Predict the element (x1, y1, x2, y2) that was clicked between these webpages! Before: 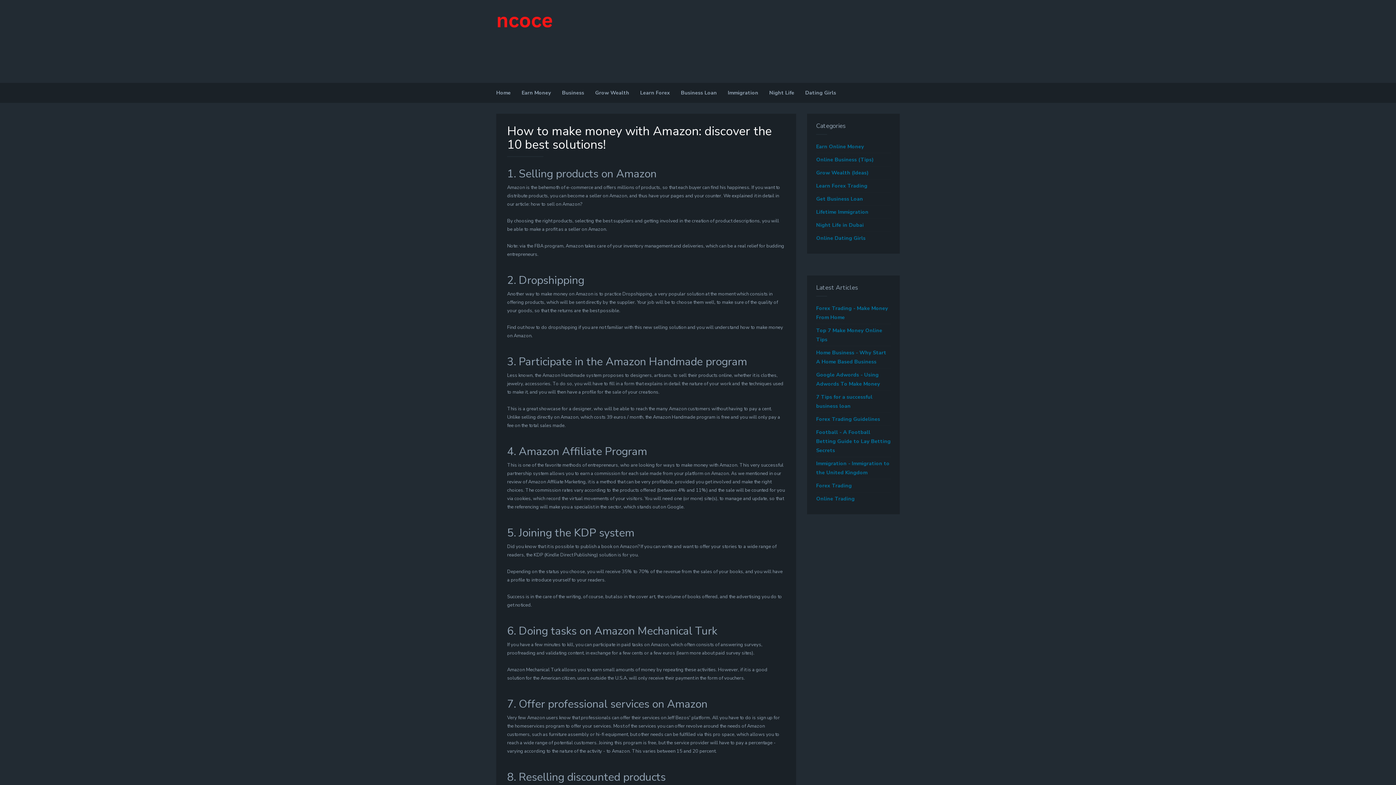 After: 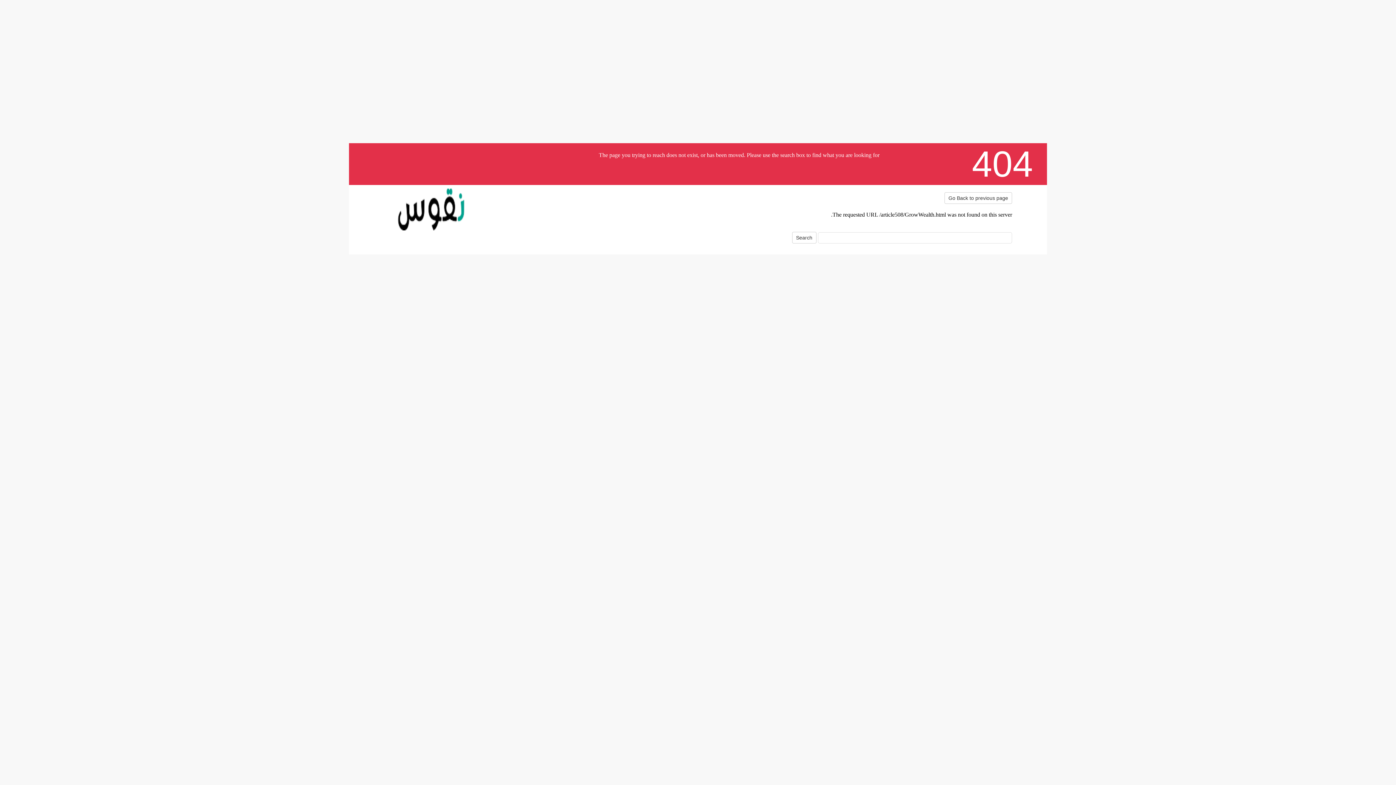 Action: label: Grow Wealth bbox: (589, 82, 634, 102)